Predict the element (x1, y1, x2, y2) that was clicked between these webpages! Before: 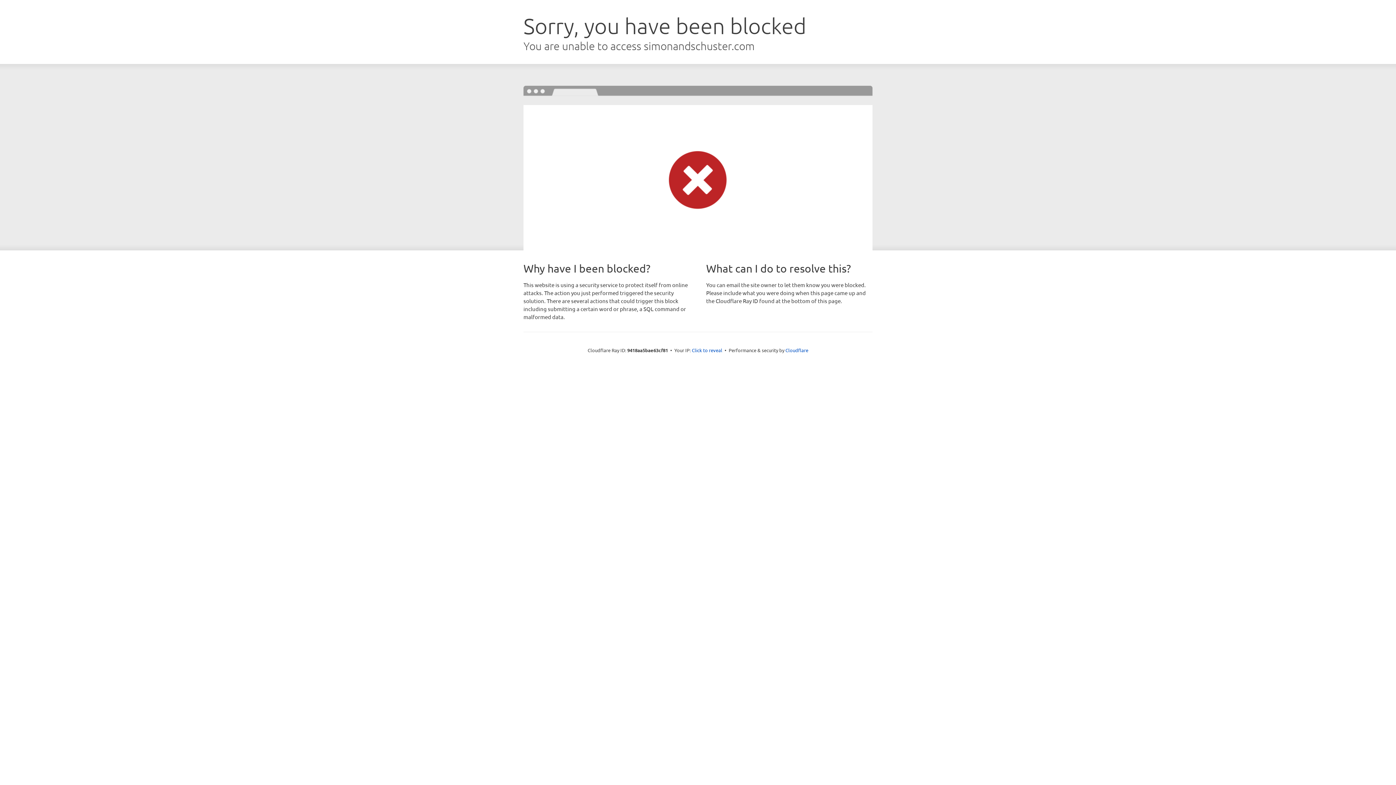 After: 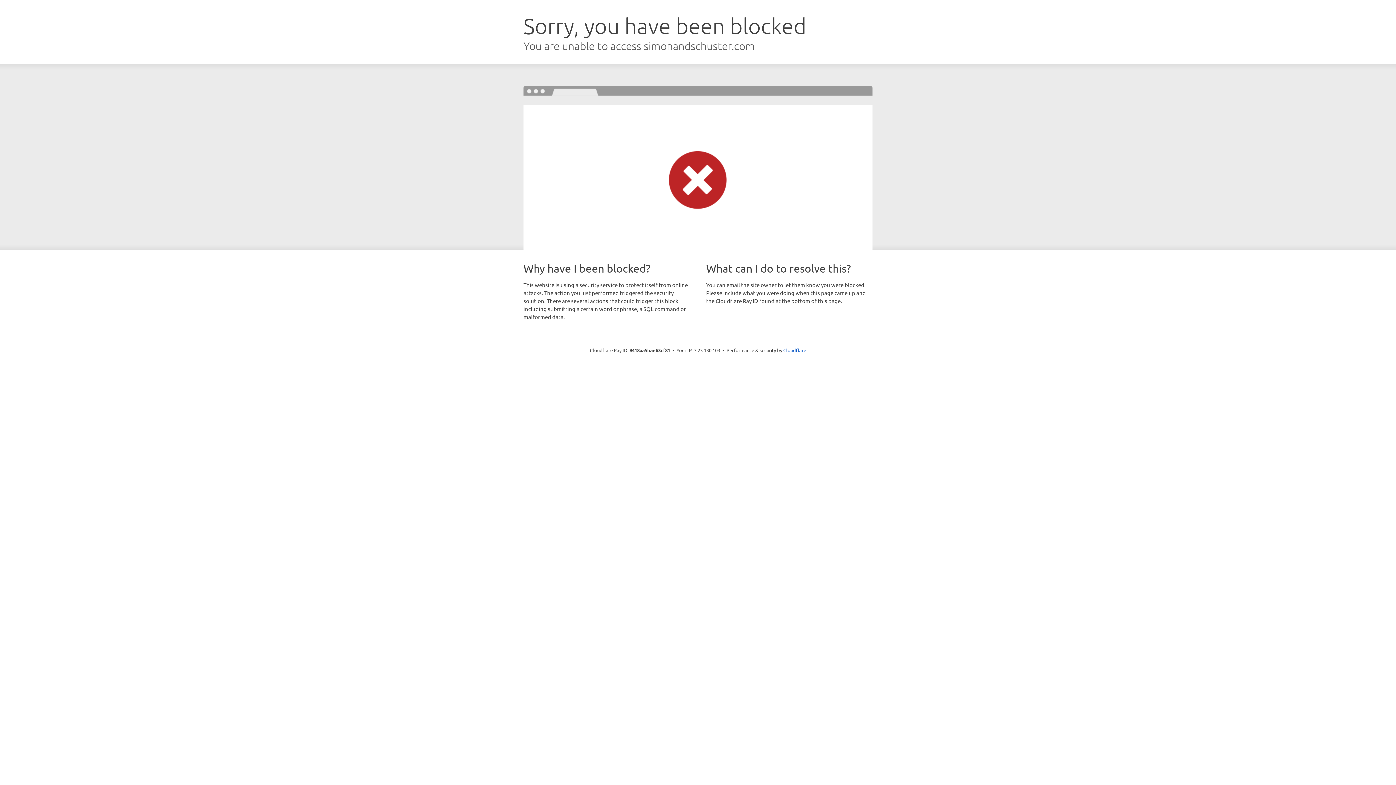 Action: label: Click to reveal bbox: (692, 346, 722, 353)